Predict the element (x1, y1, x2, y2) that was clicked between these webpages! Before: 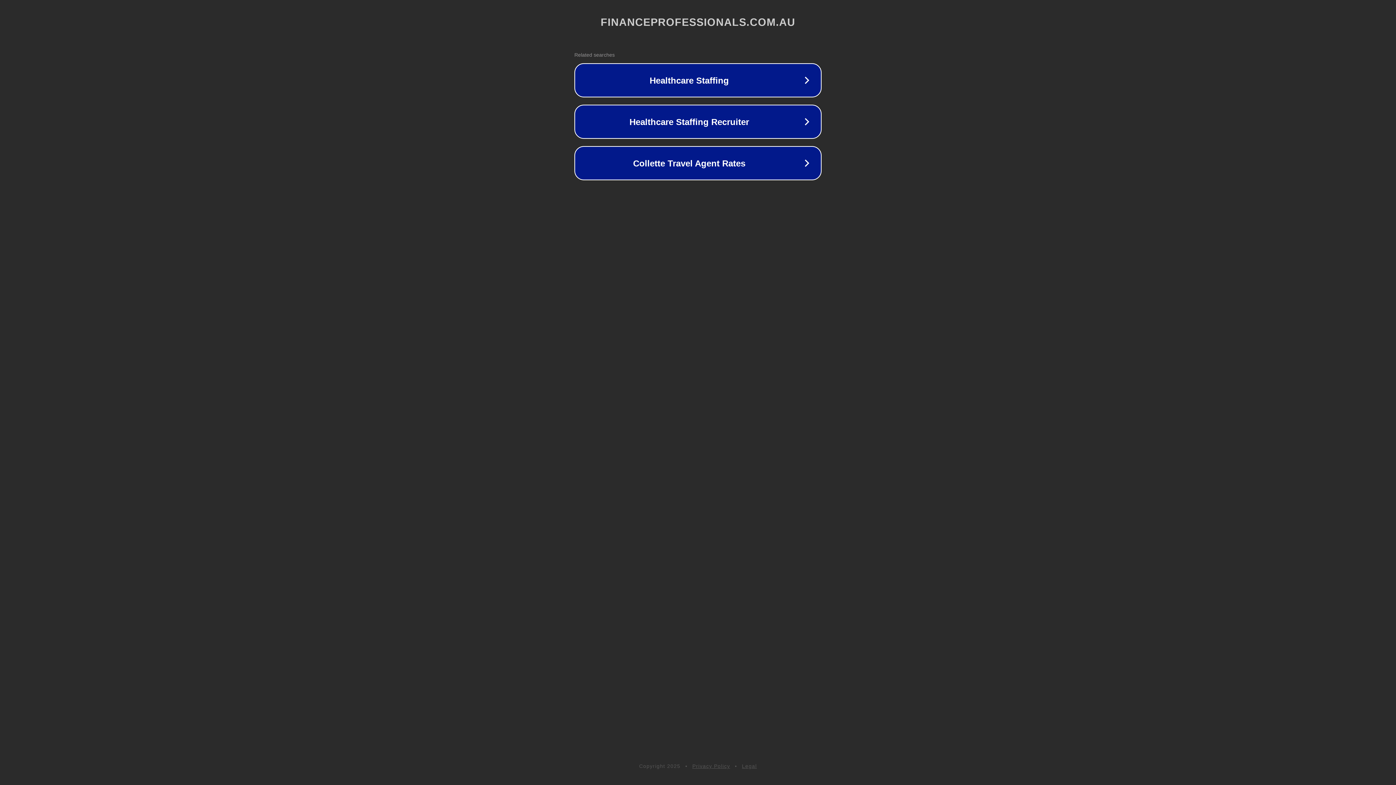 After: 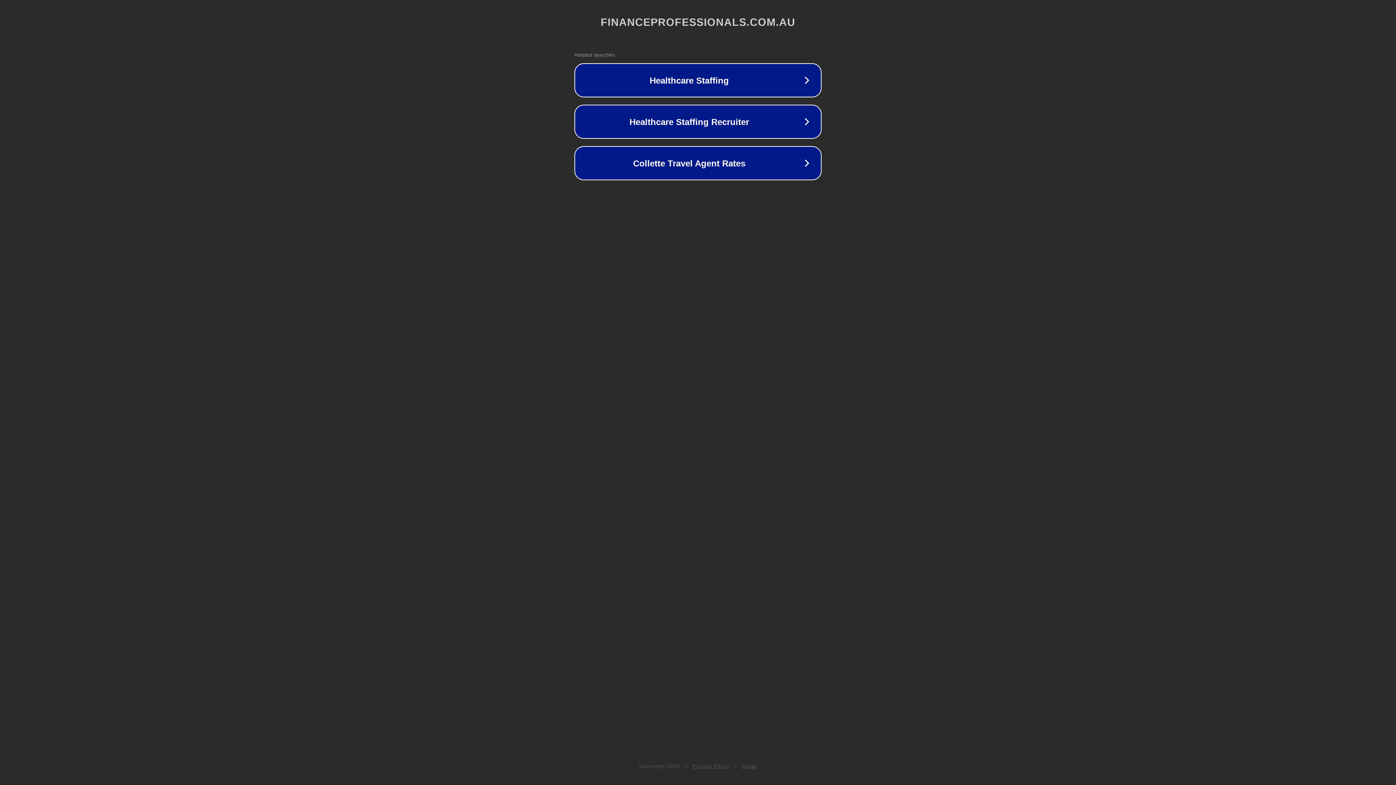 Action: bbox: (692, 763, 730, 769) label: Privacy Policy